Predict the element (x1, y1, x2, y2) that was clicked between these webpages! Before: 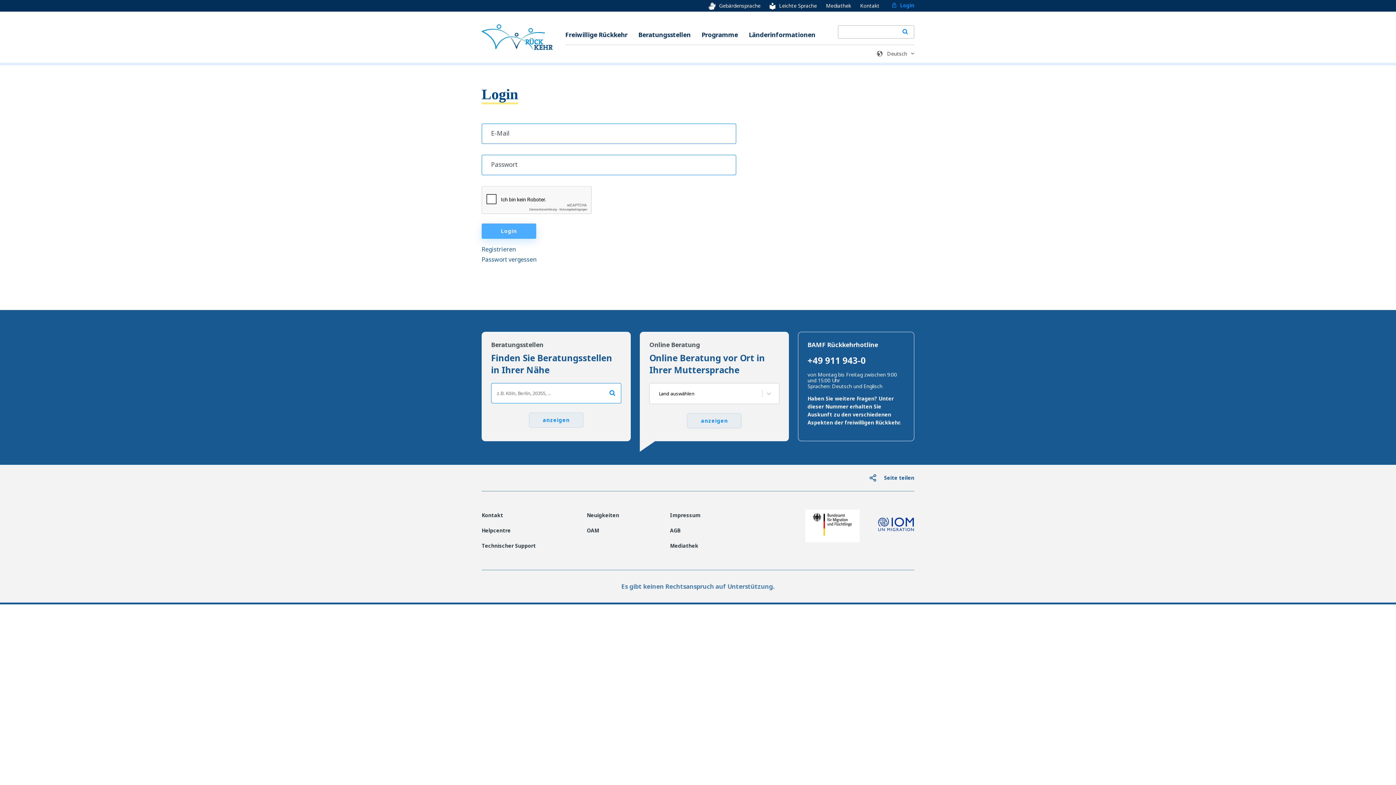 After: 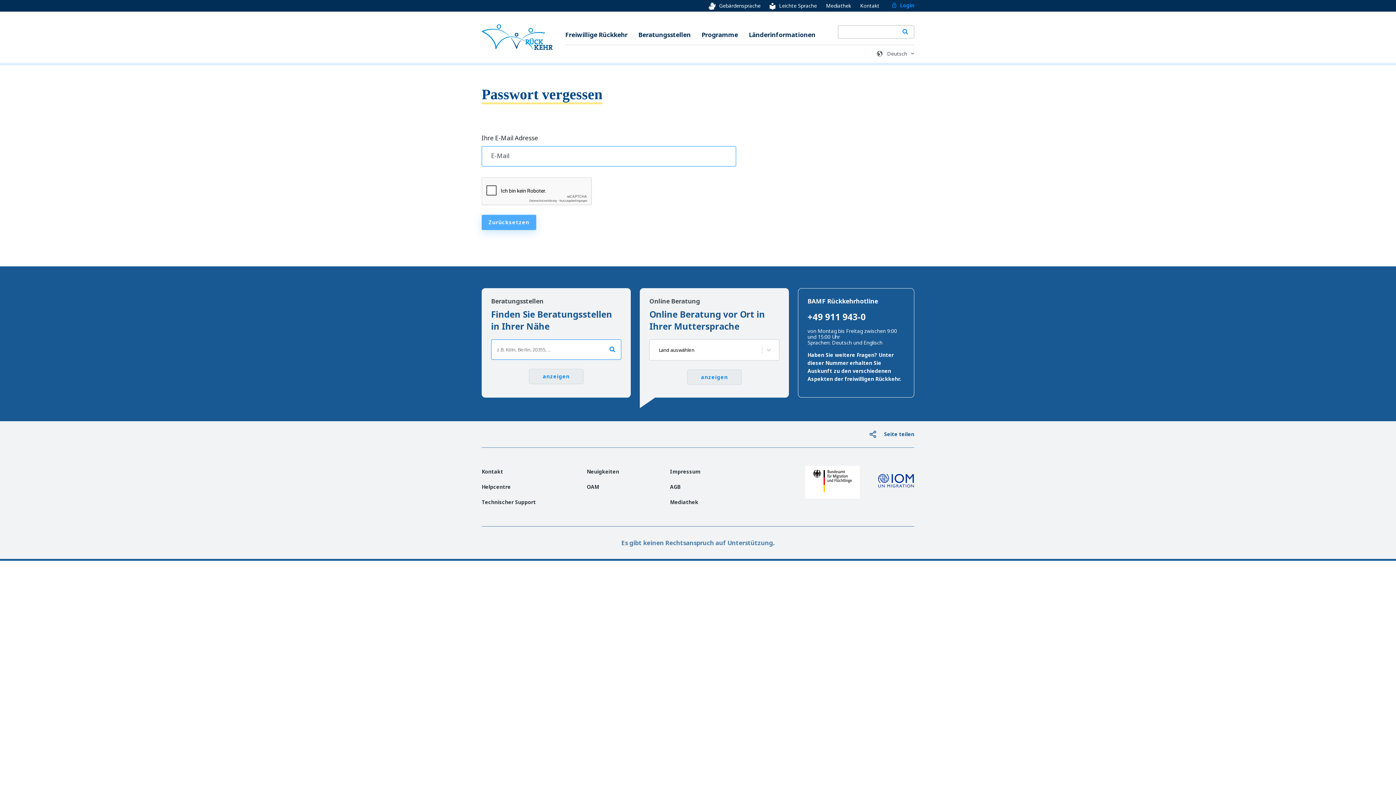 Action: label: Passwort vergessen bbox: (481, 256, 536, 263)